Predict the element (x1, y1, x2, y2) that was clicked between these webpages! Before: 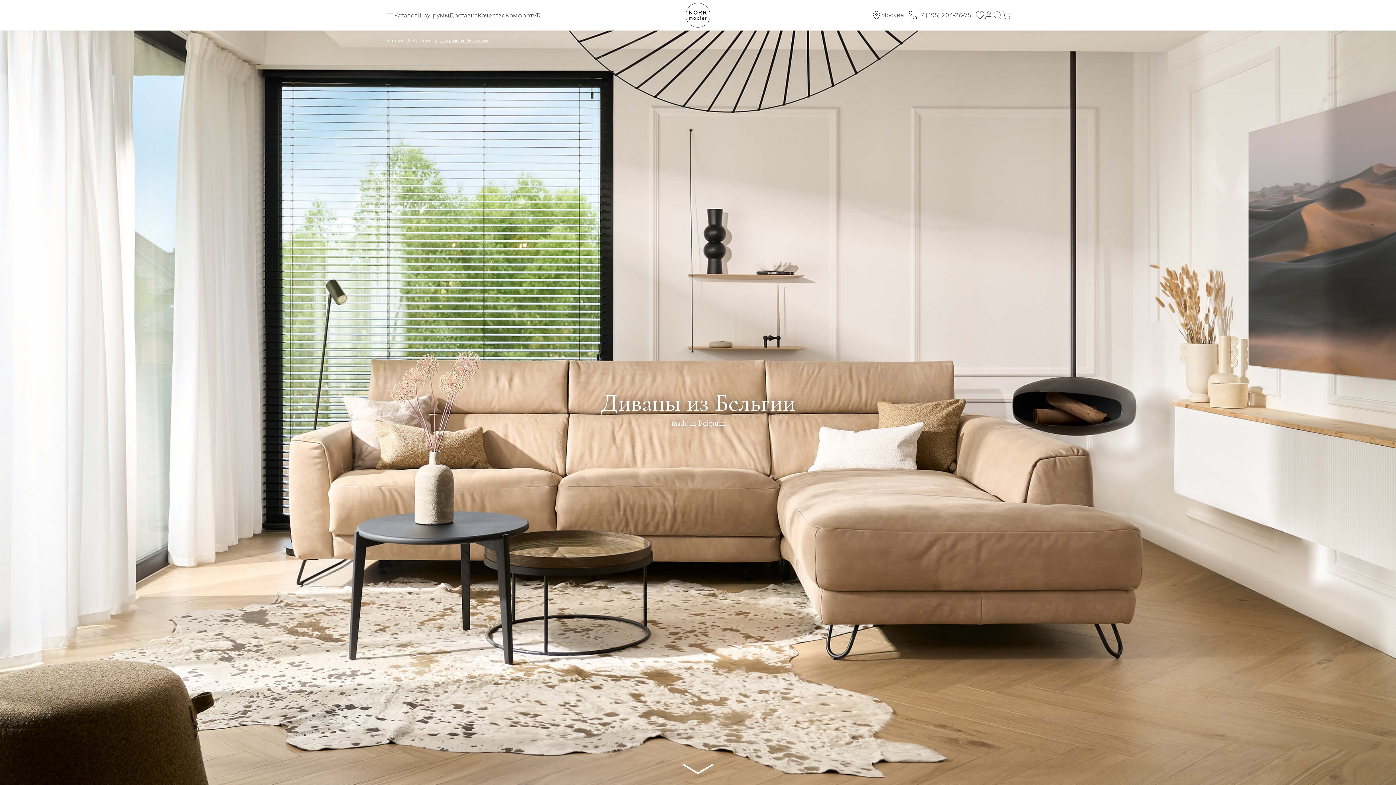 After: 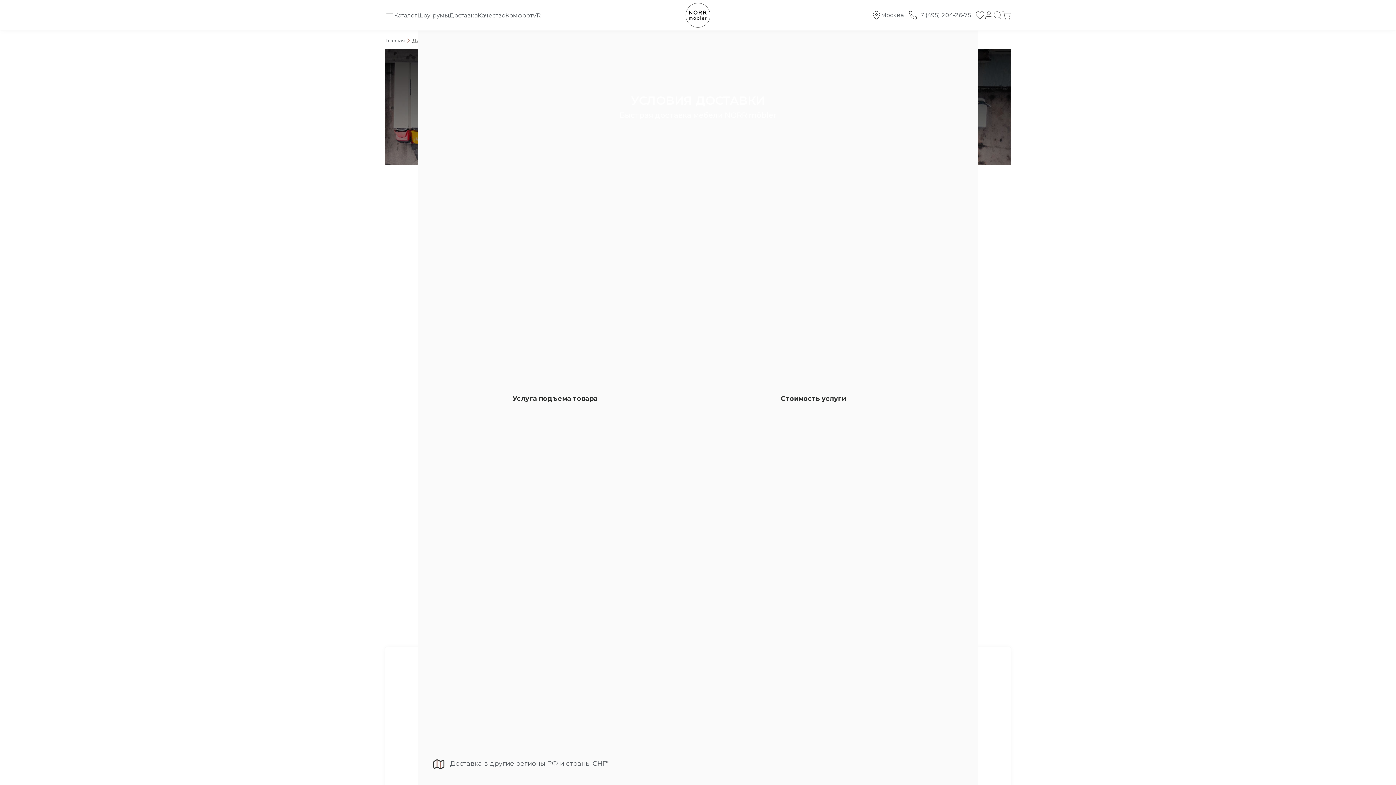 Action: bbox: (449, 11, 477, 18) label: Доставка